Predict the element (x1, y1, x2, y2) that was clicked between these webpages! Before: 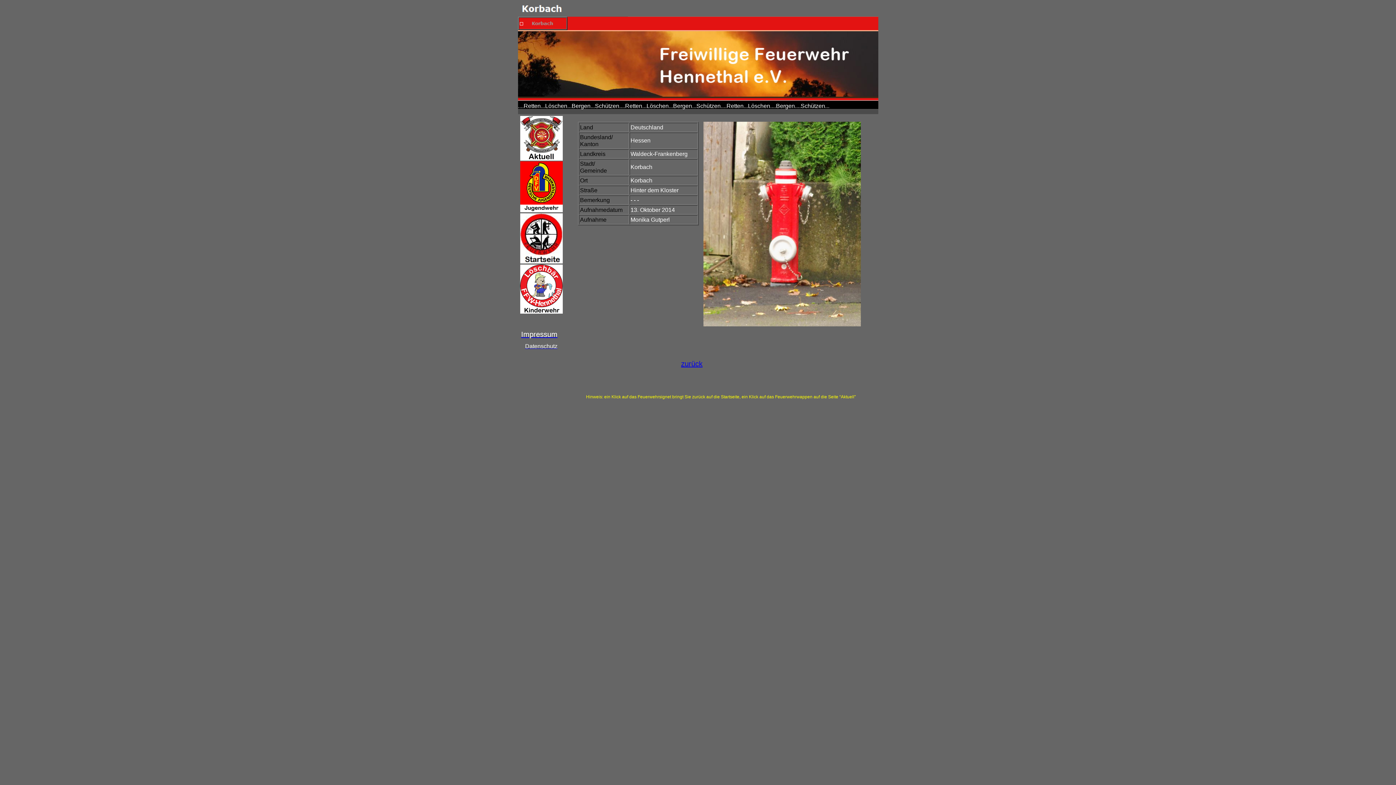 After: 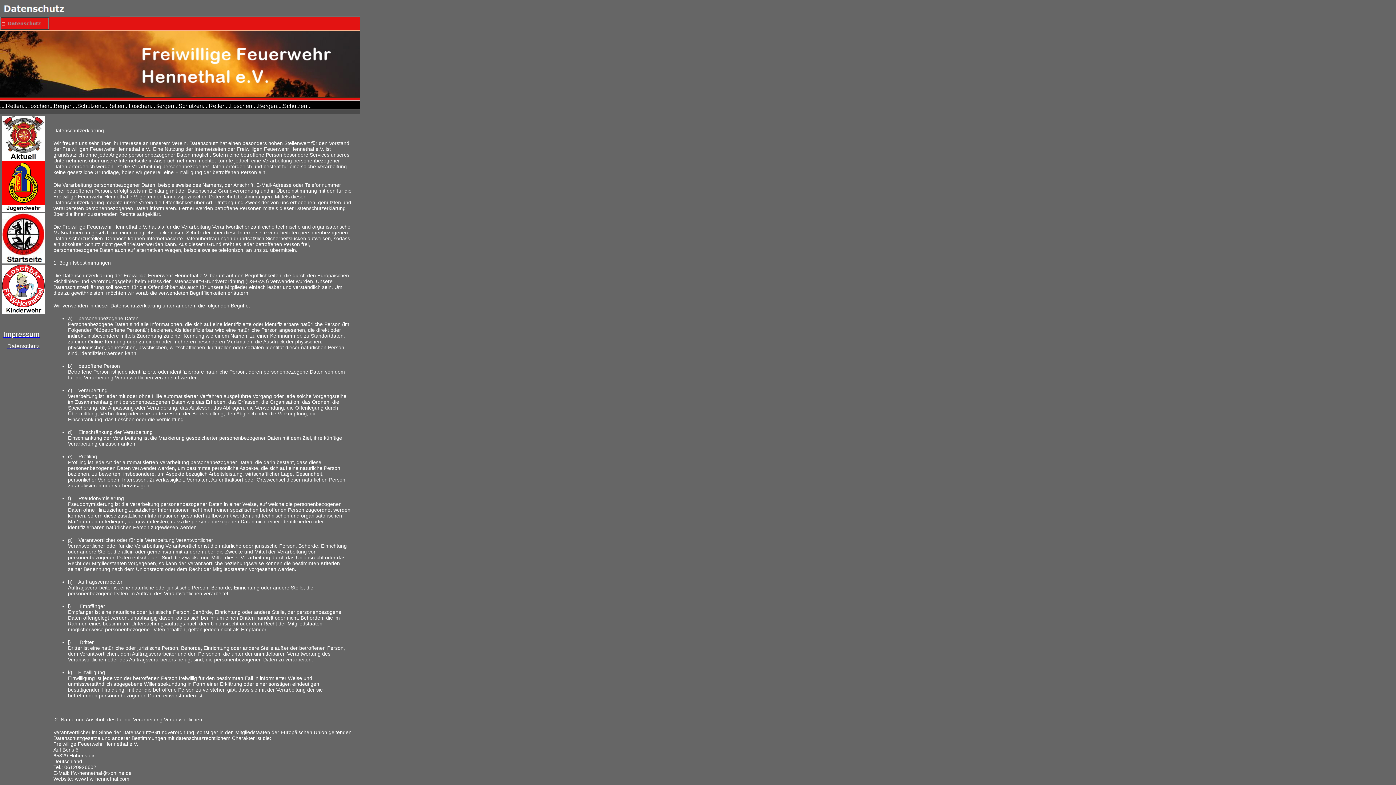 Action: label: Datenschutz bbox: (525, 343, 557, 349)